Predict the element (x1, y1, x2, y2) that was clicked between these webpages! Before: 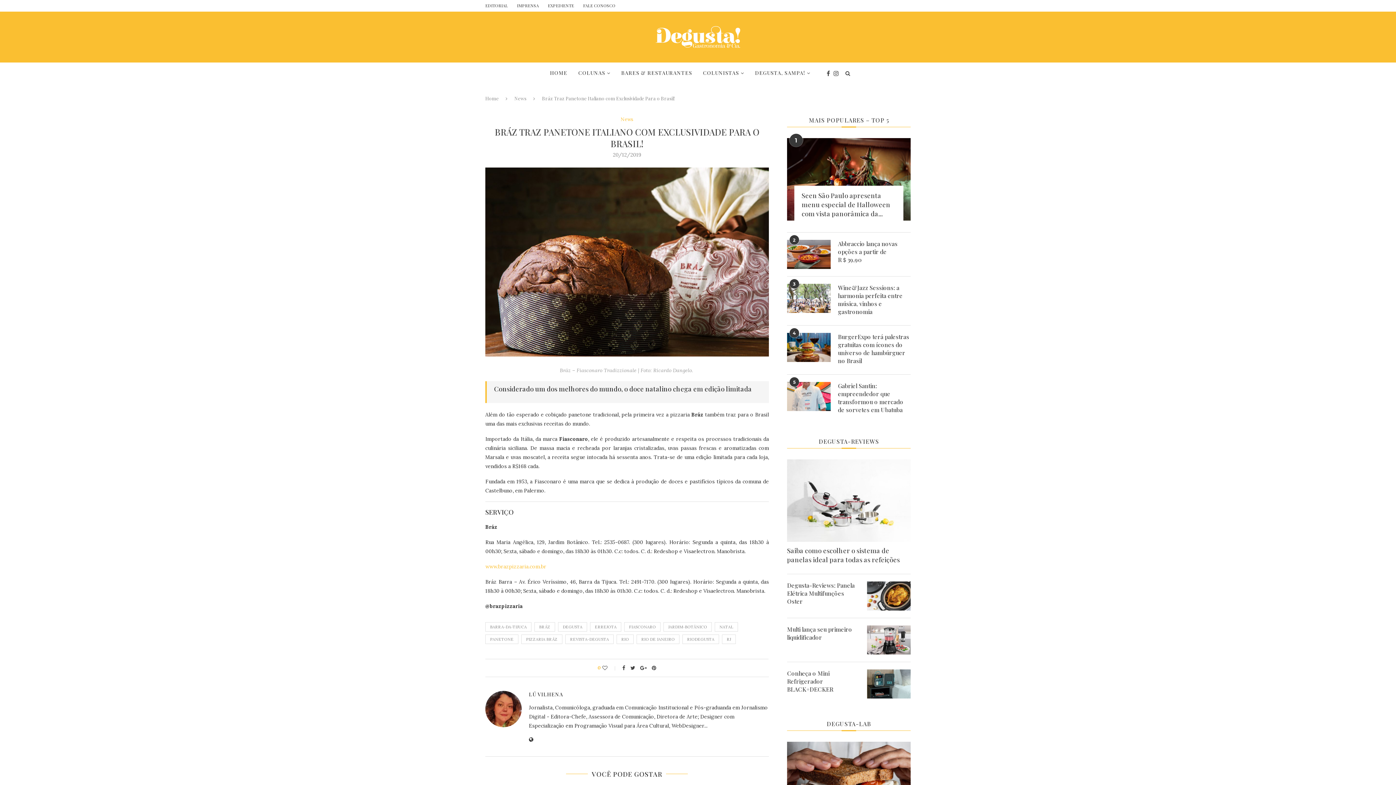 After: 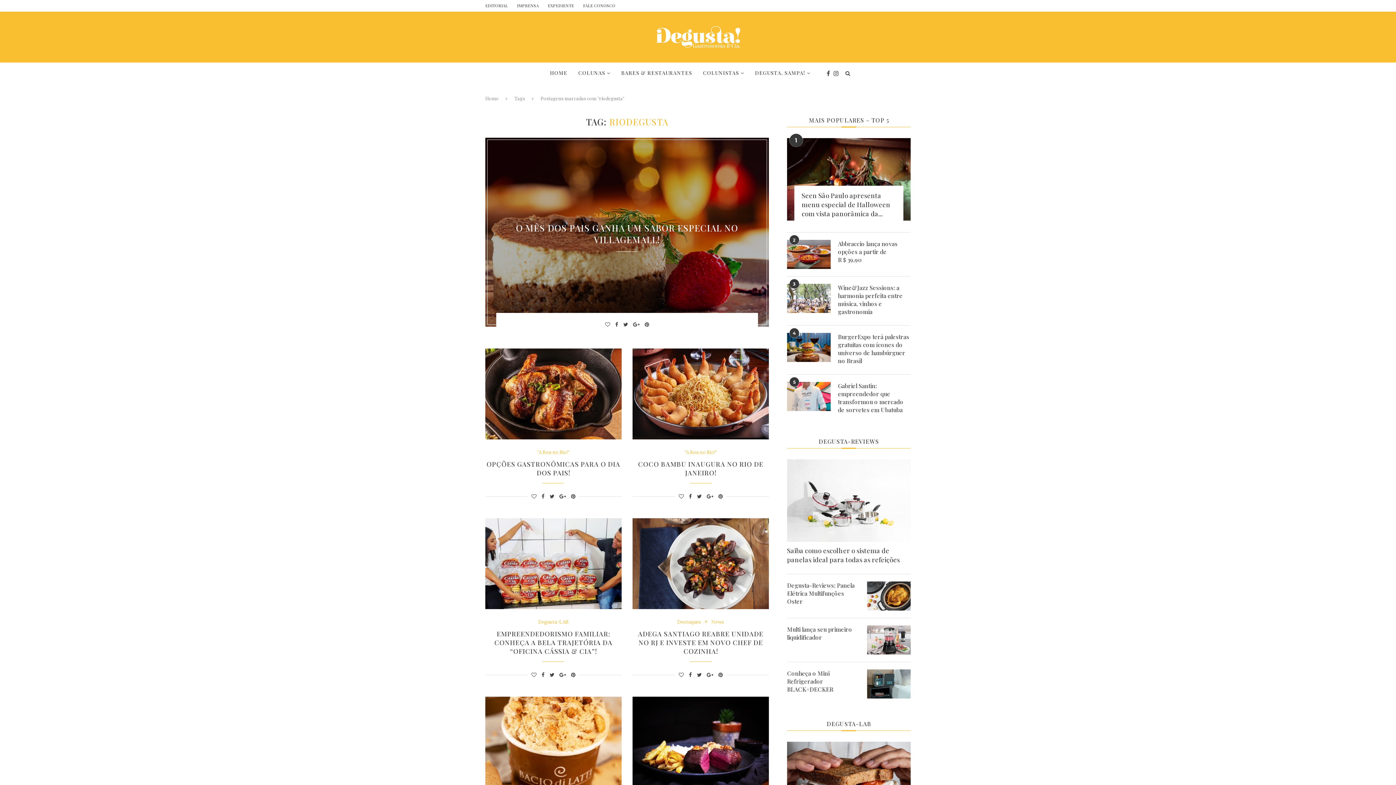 Action: bbox: (682, 635, 719, 644) label: RIODEGUSTA